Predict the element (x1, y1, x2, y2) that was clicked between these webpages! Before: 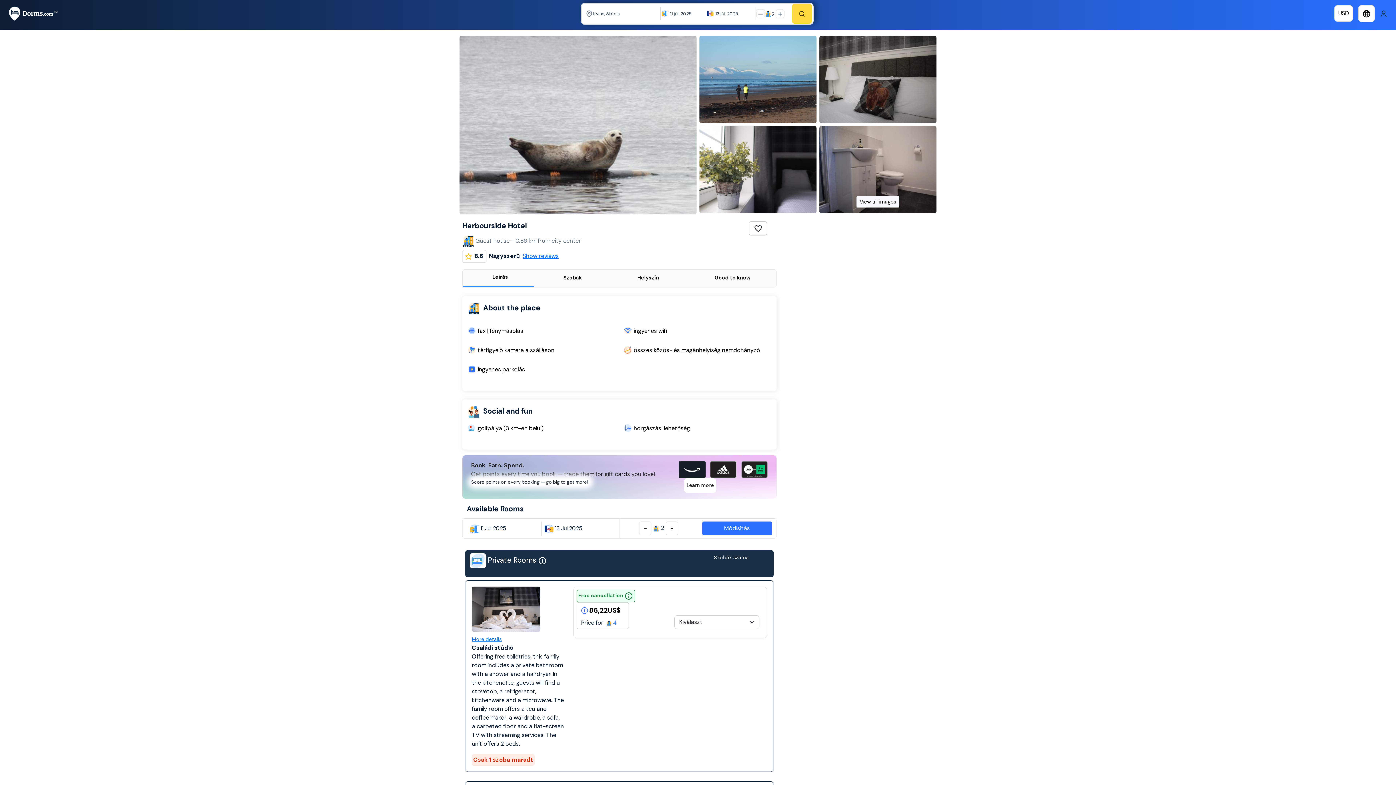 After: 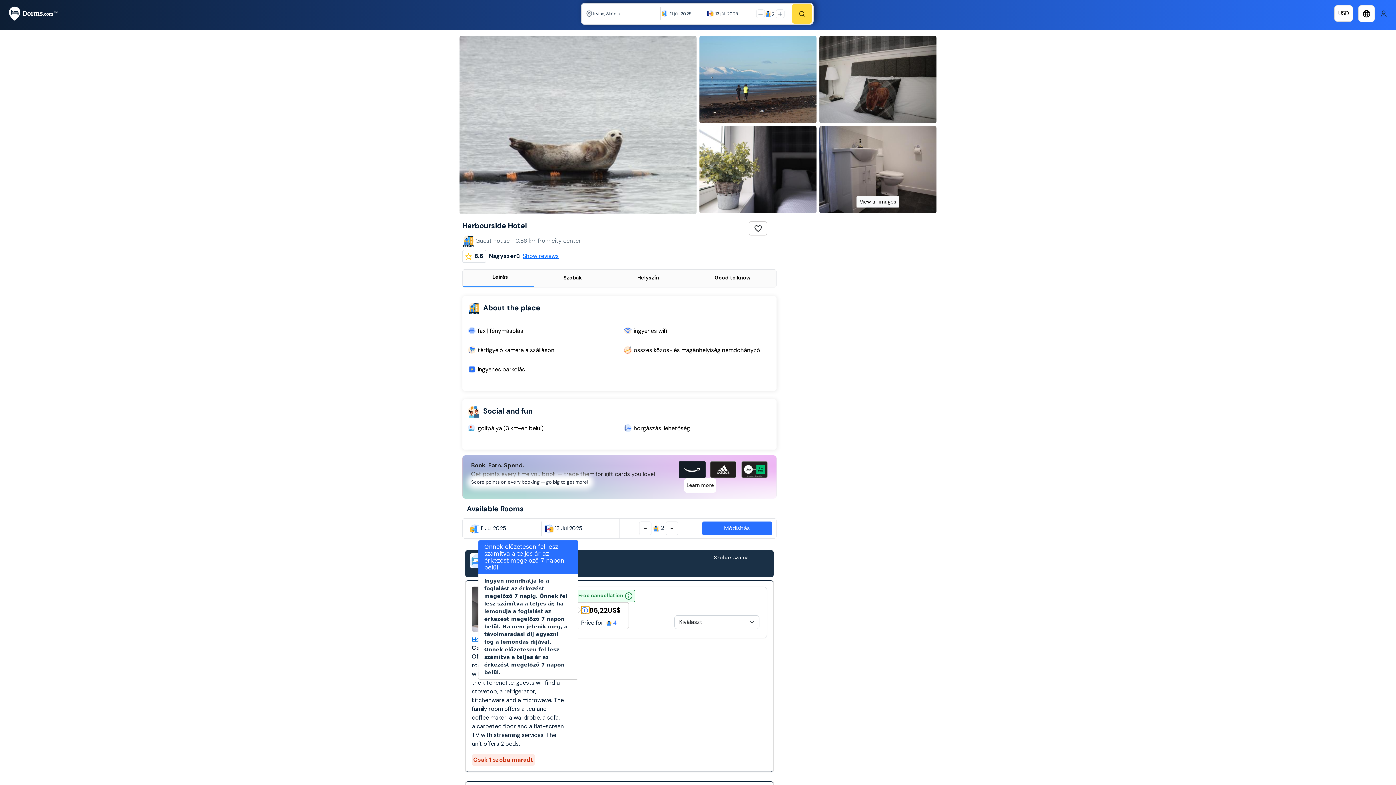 Action: bbox: (581, 606, 589, 614) label:  